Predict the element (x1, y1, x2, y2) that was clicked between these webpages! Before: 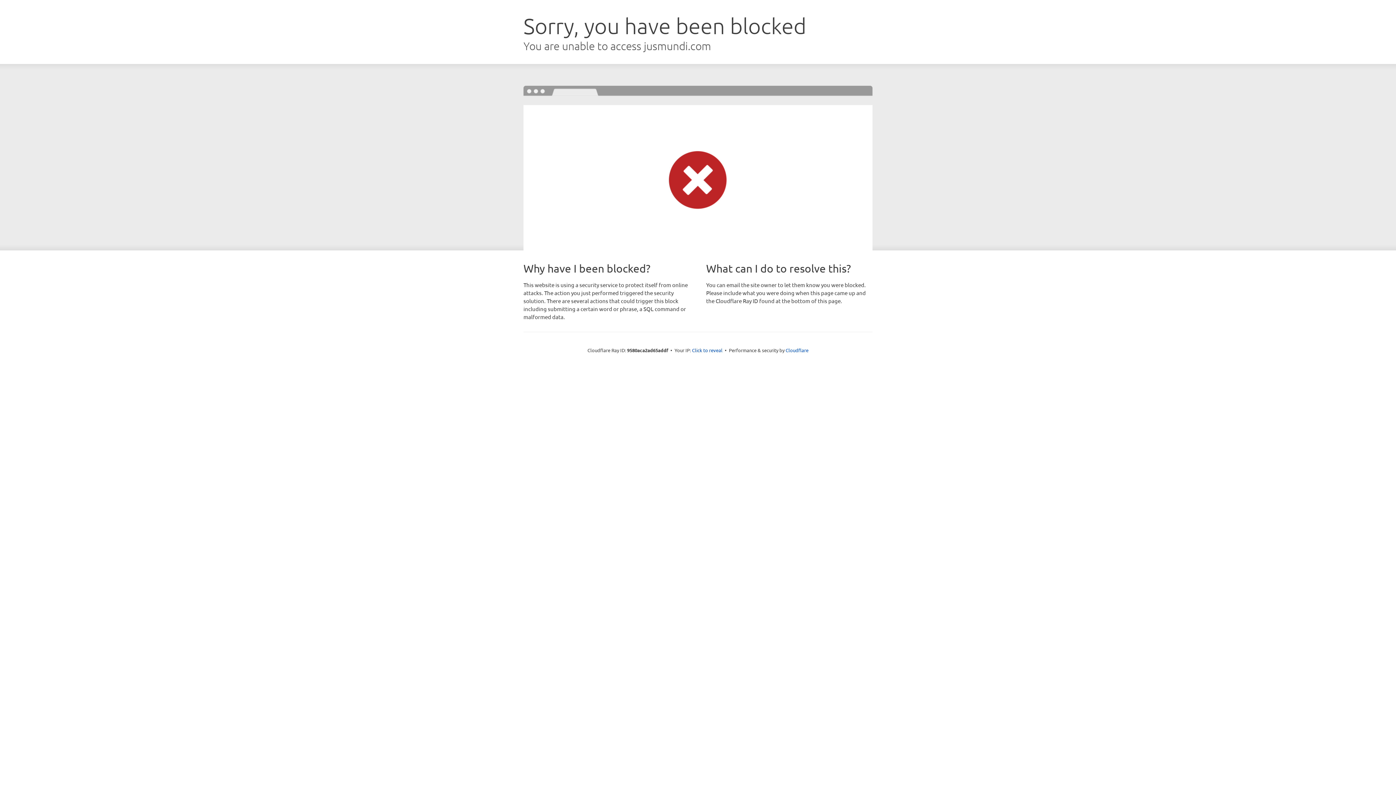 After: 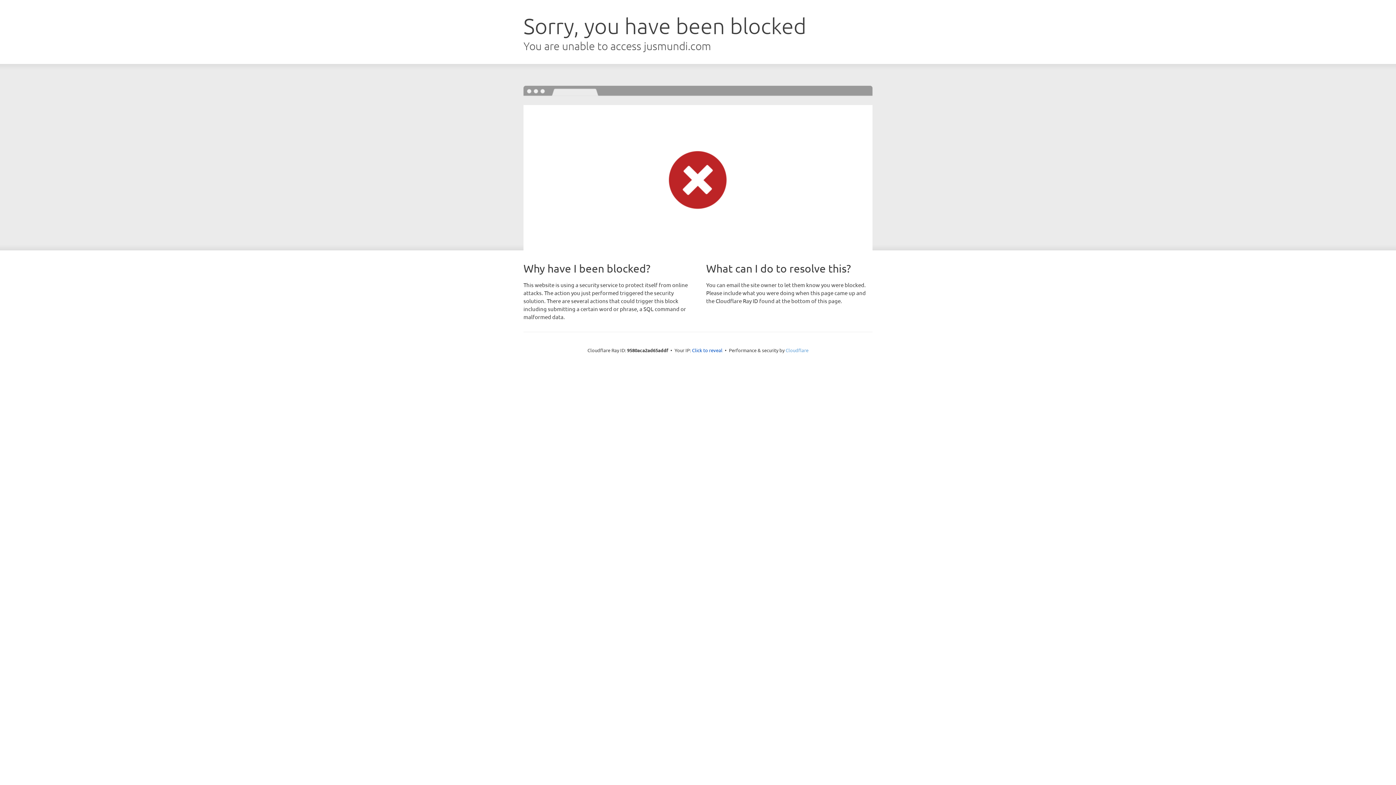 Action: bbox: (785, 347, 808, 353) label: Cloudflare